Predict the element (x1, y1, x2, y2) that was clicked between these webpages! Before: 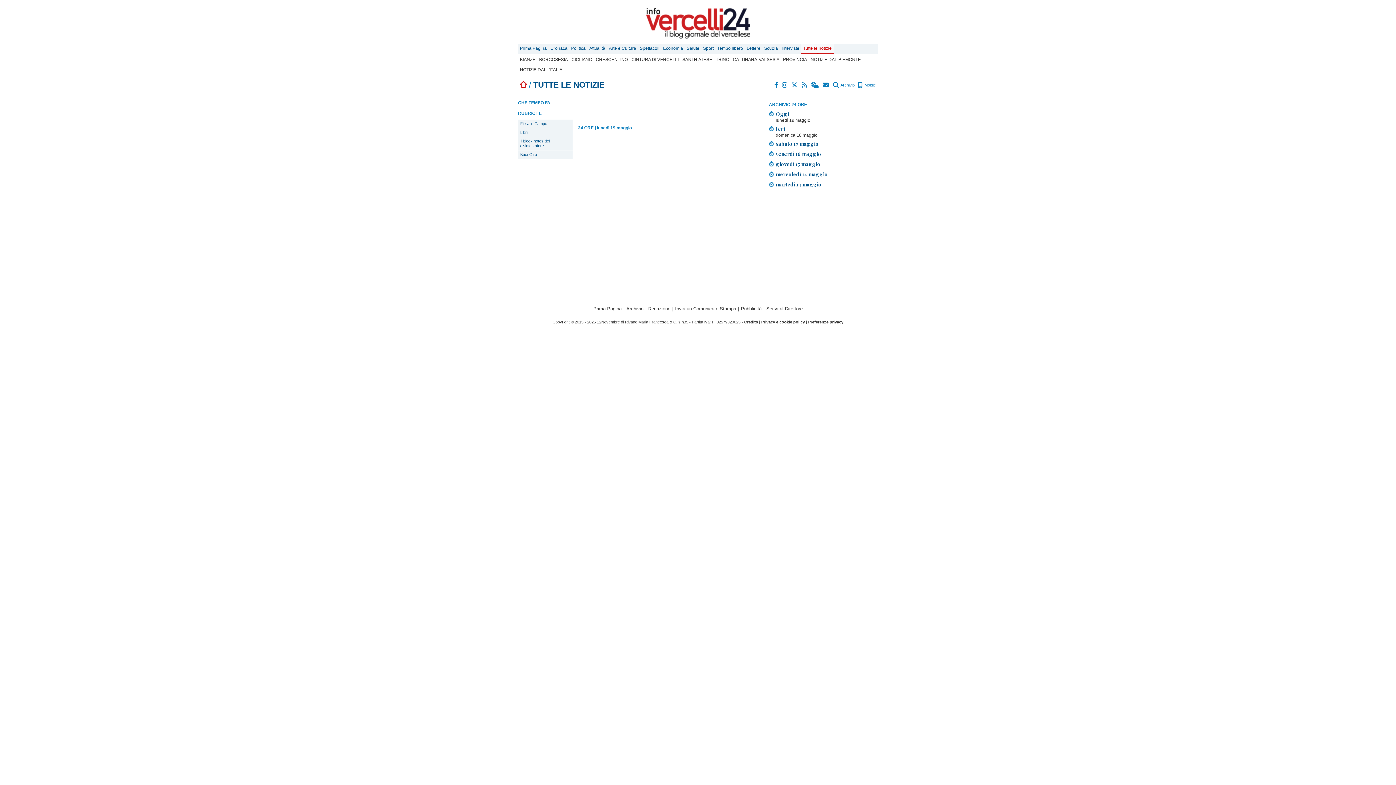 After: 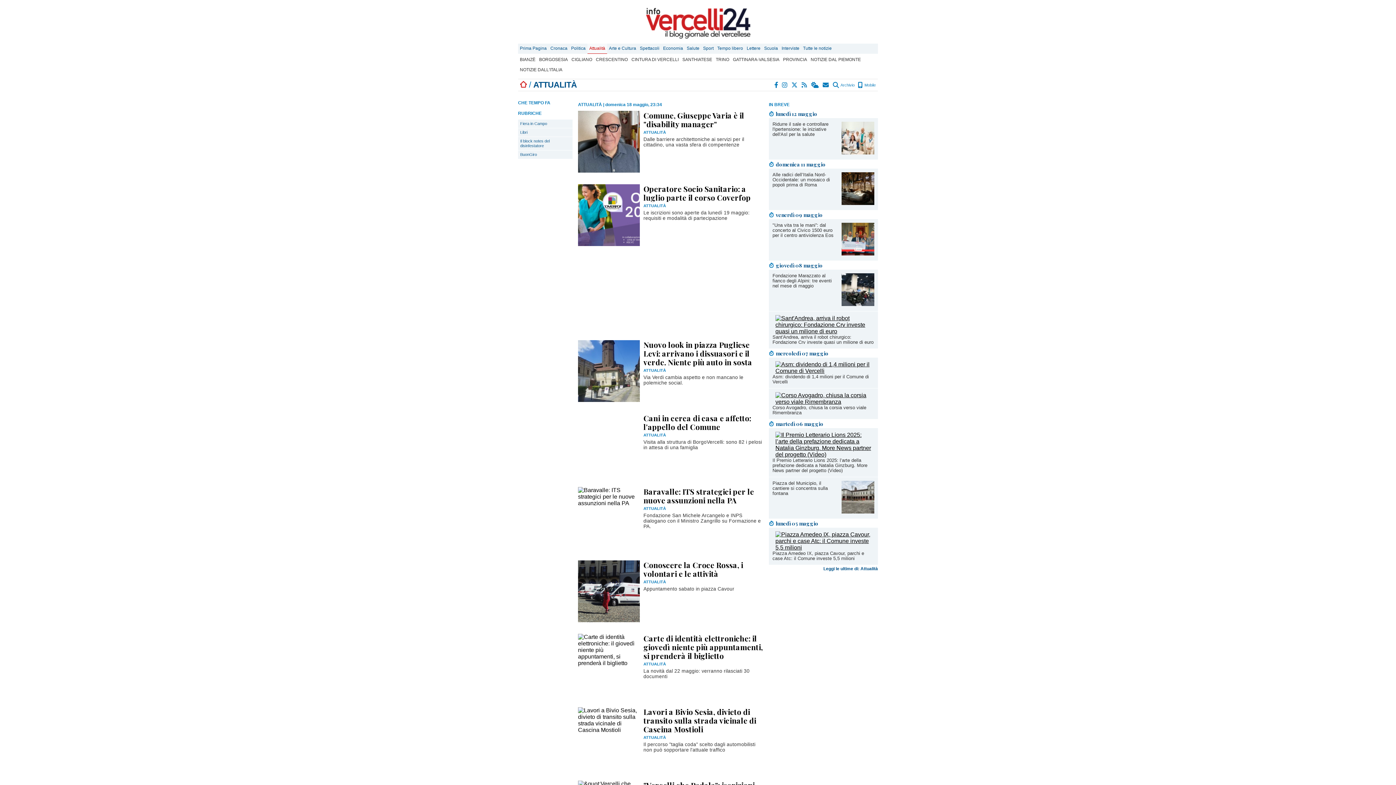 Action: label: Attualità bbox: (587, 43, 607, 53)